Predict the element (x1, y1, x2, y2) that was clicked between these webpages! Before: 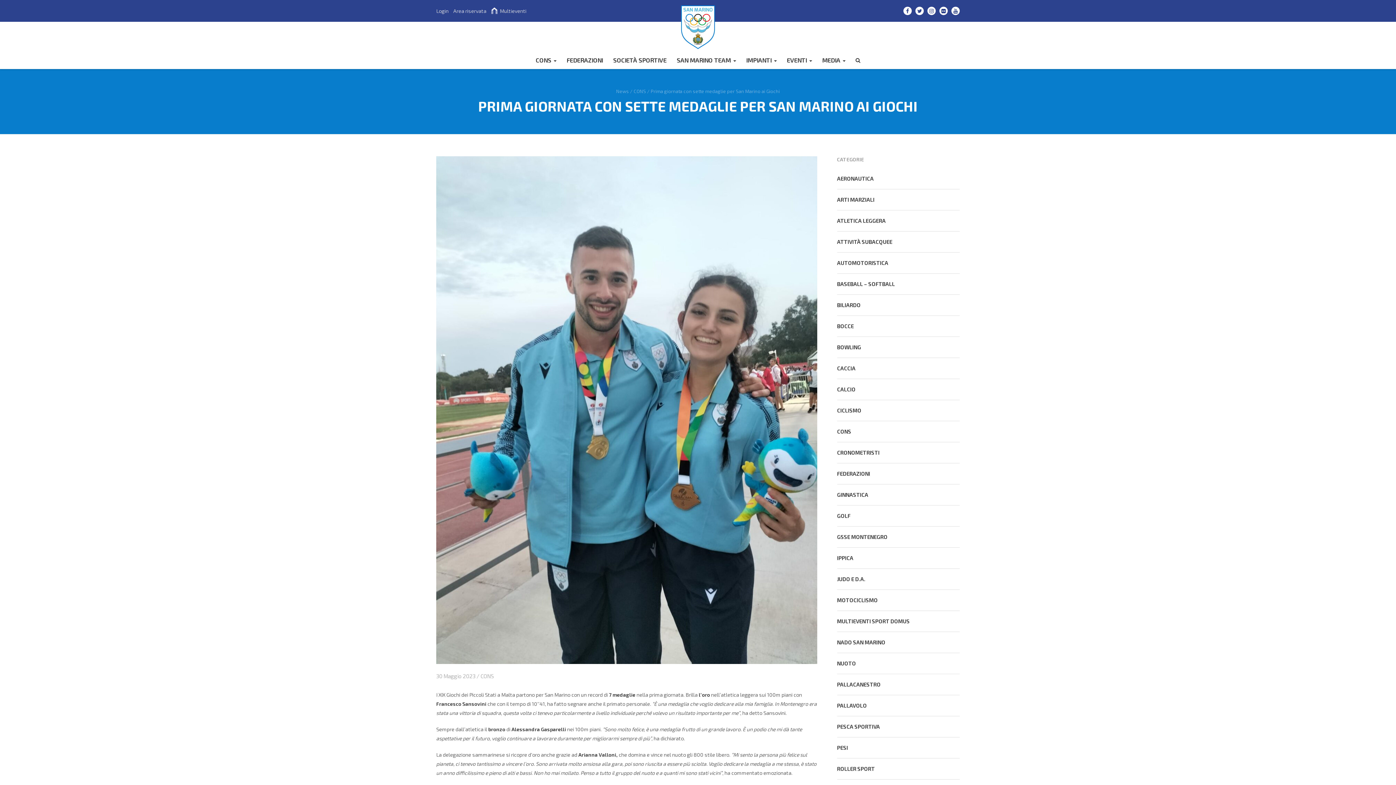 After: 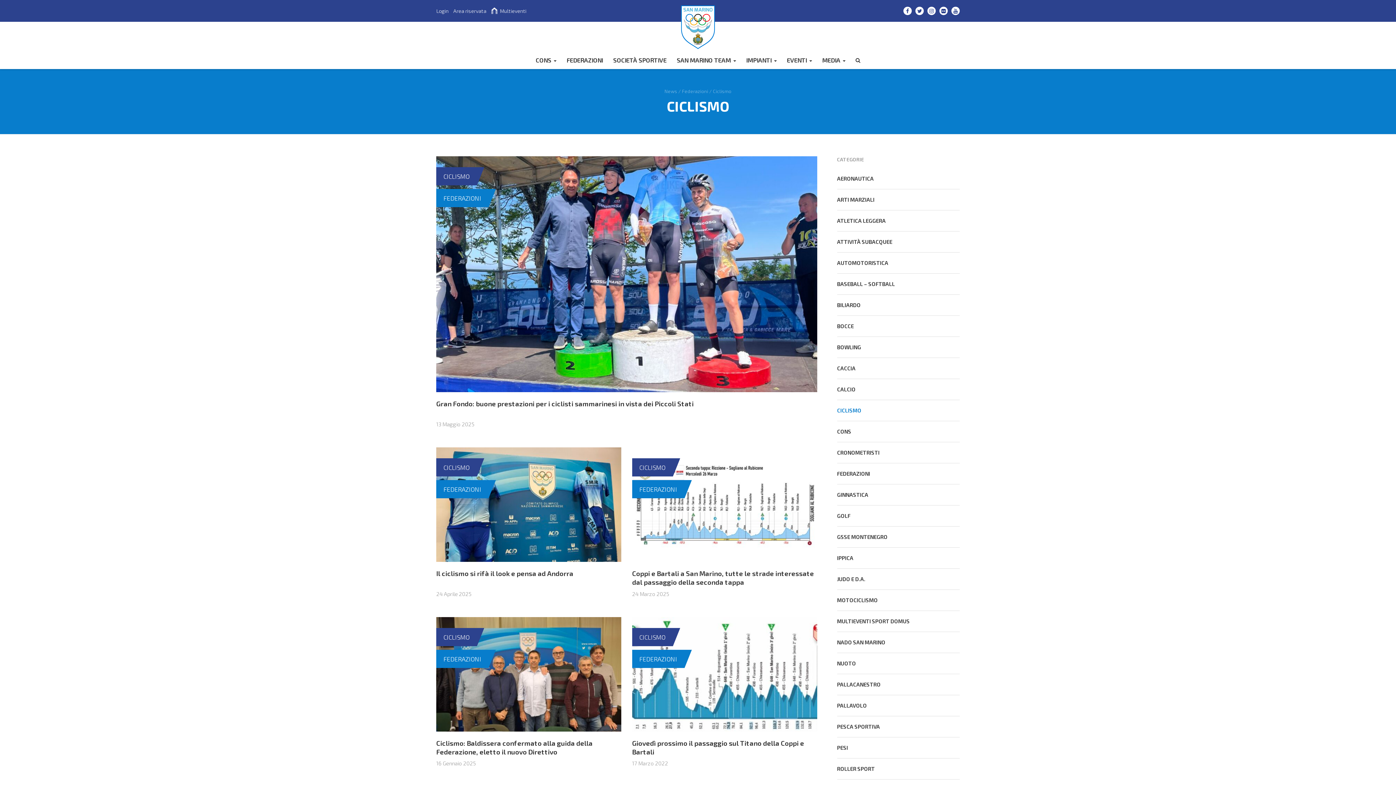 Action: bbox: (837, 405, 960, 415) label: CICLISMO